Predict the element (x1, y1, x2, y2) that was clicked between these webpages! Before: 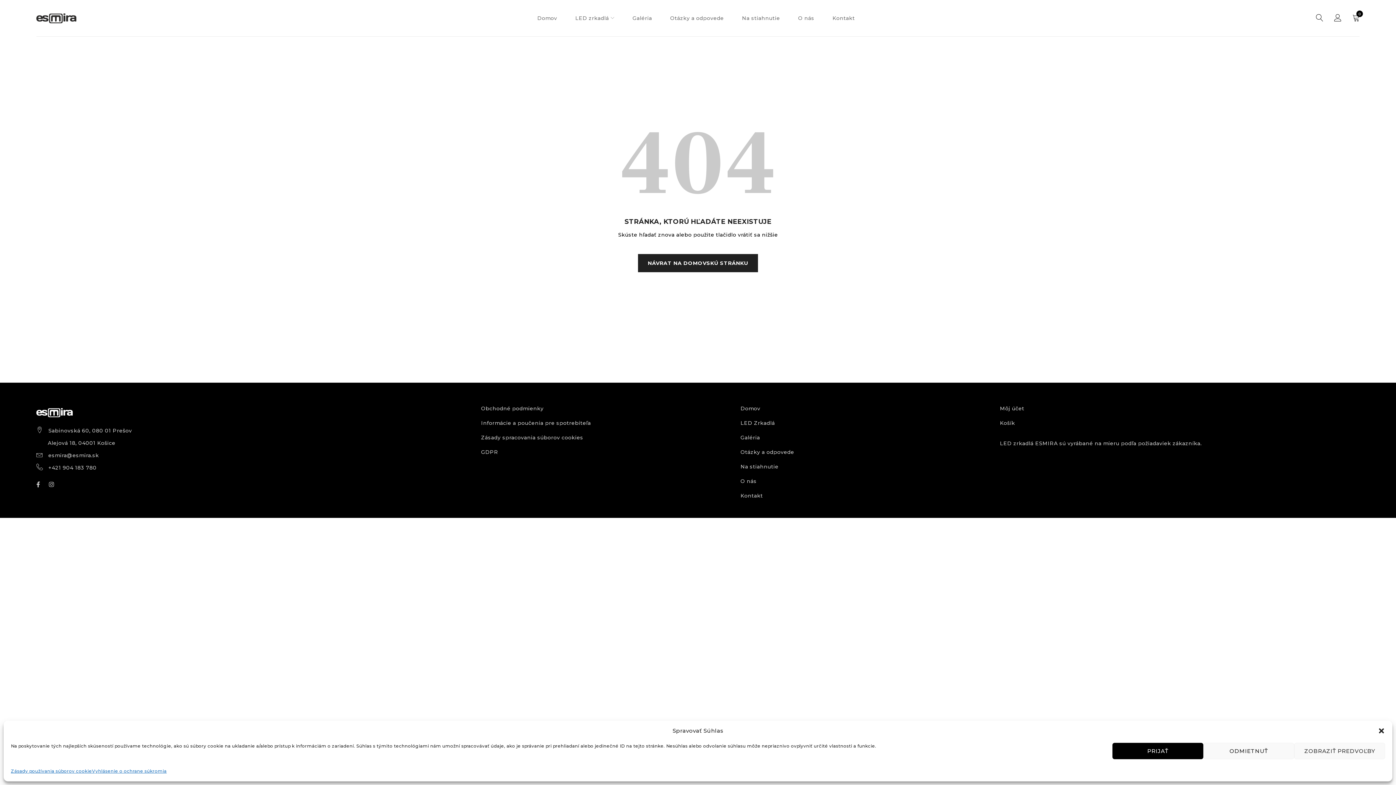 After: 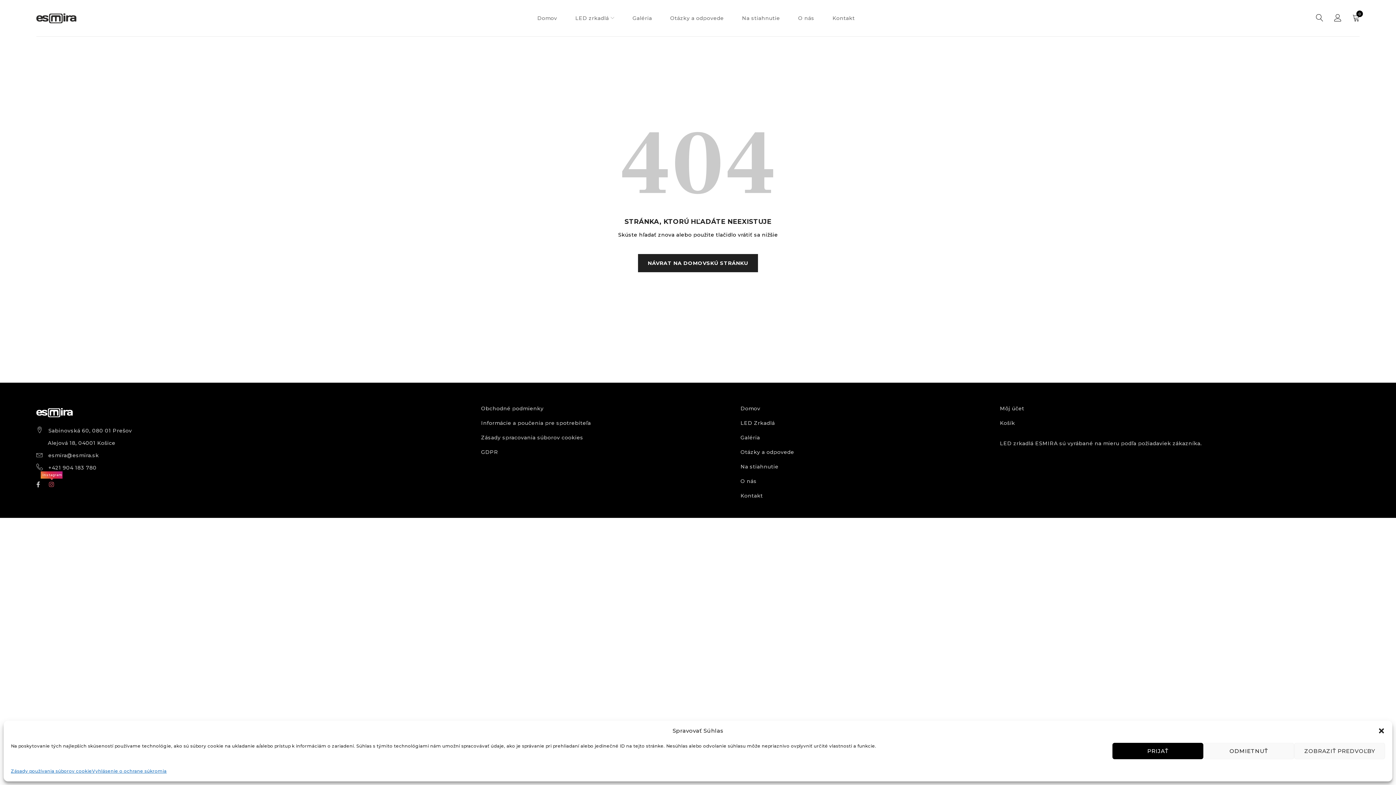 Action: bbox: (48, 478, 54, 490)